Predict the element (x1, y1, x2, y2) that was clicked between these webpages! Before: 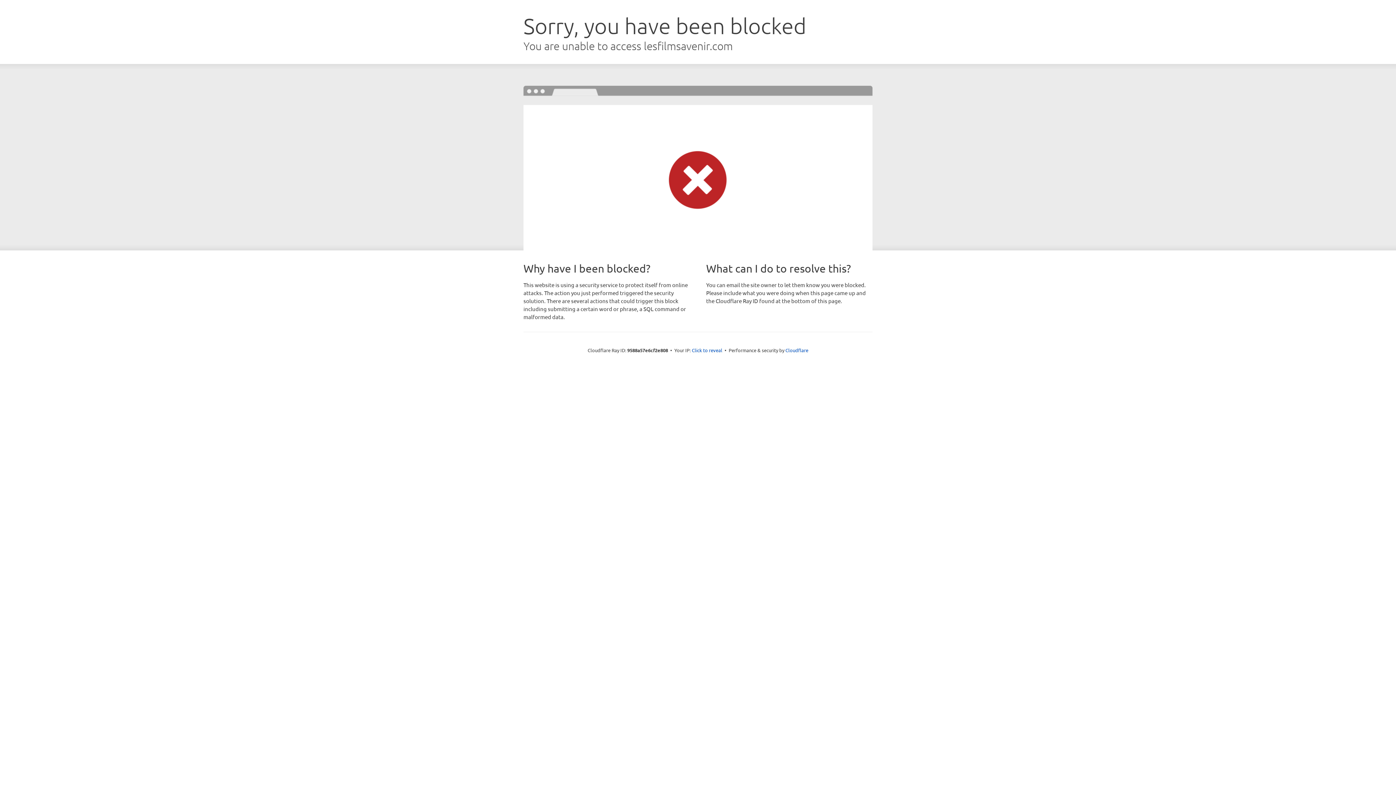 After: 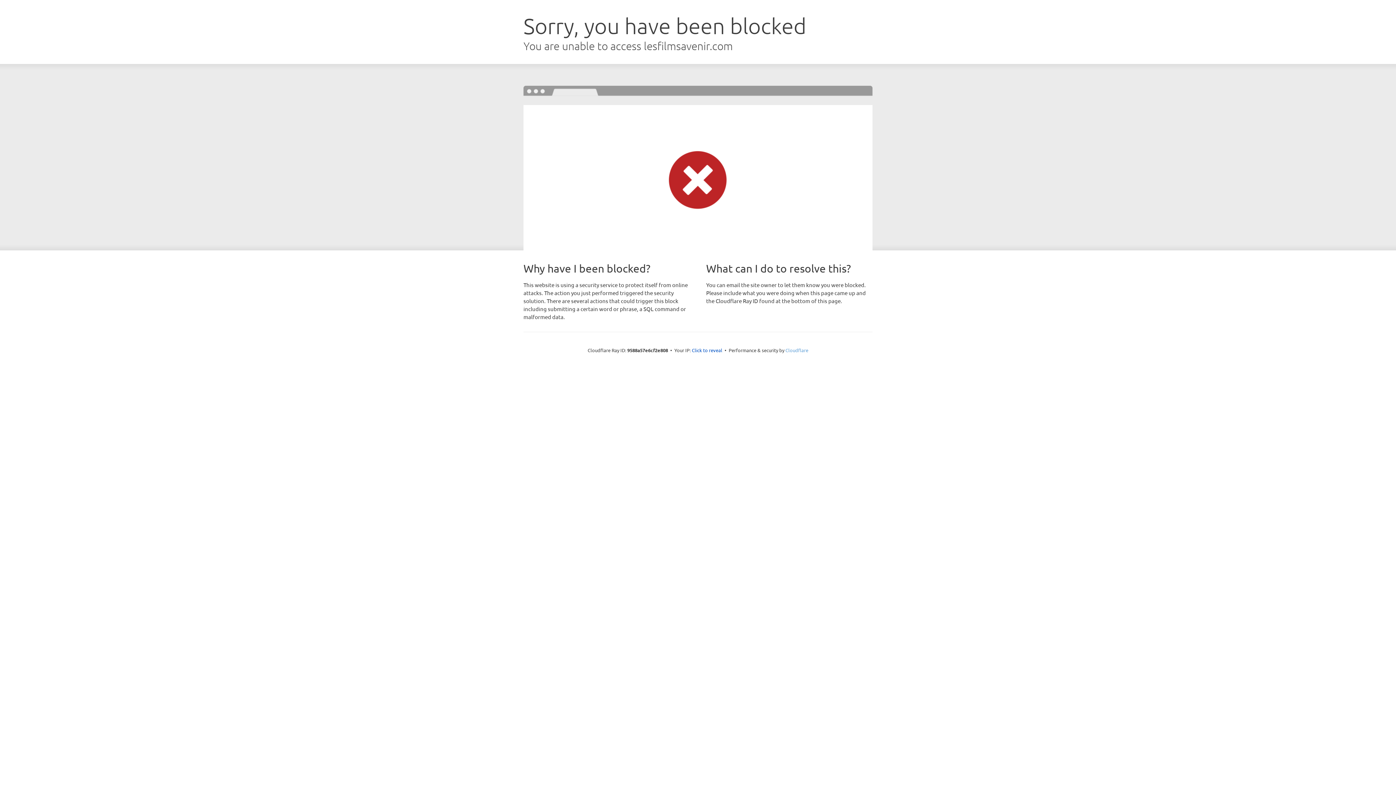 Action: label: Cloudflare bbox: (785, 347, 808, 353)